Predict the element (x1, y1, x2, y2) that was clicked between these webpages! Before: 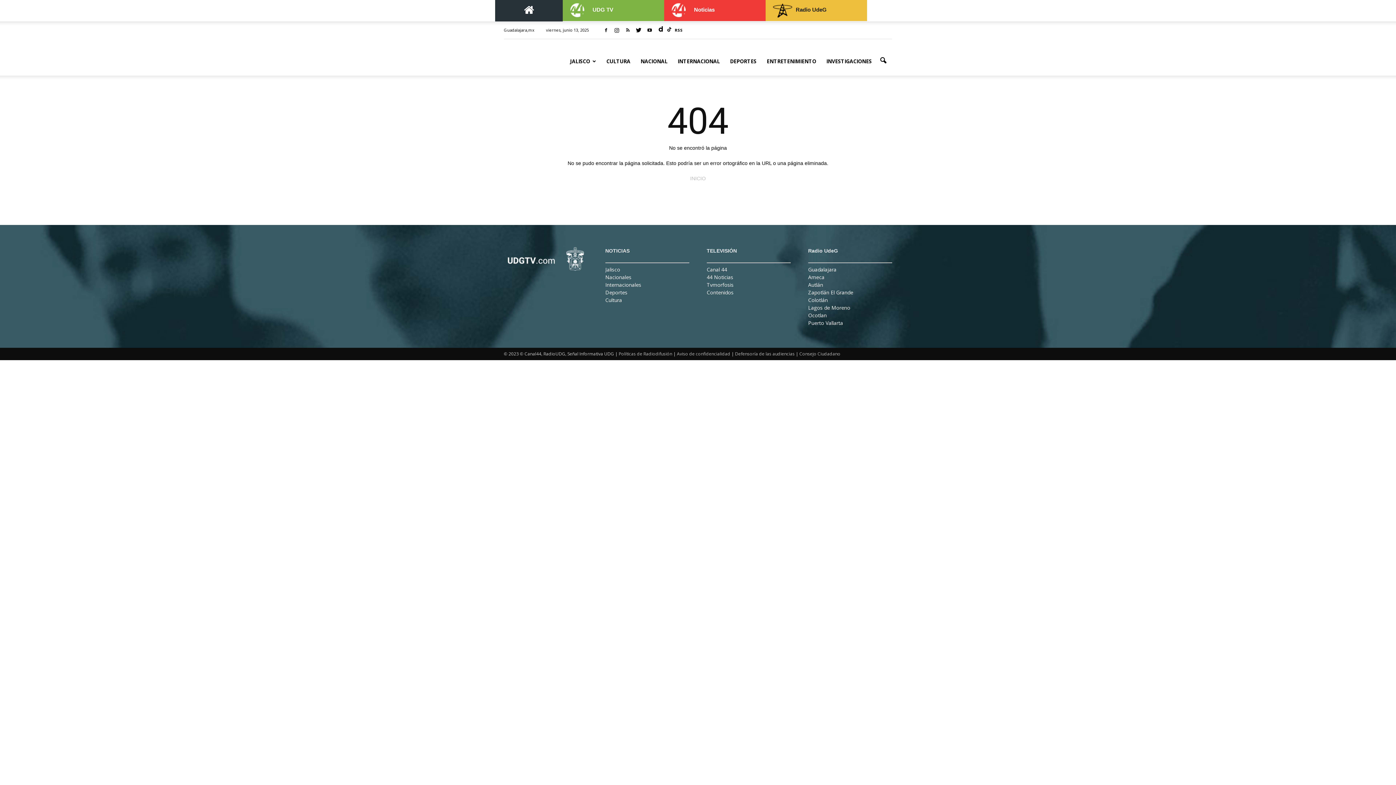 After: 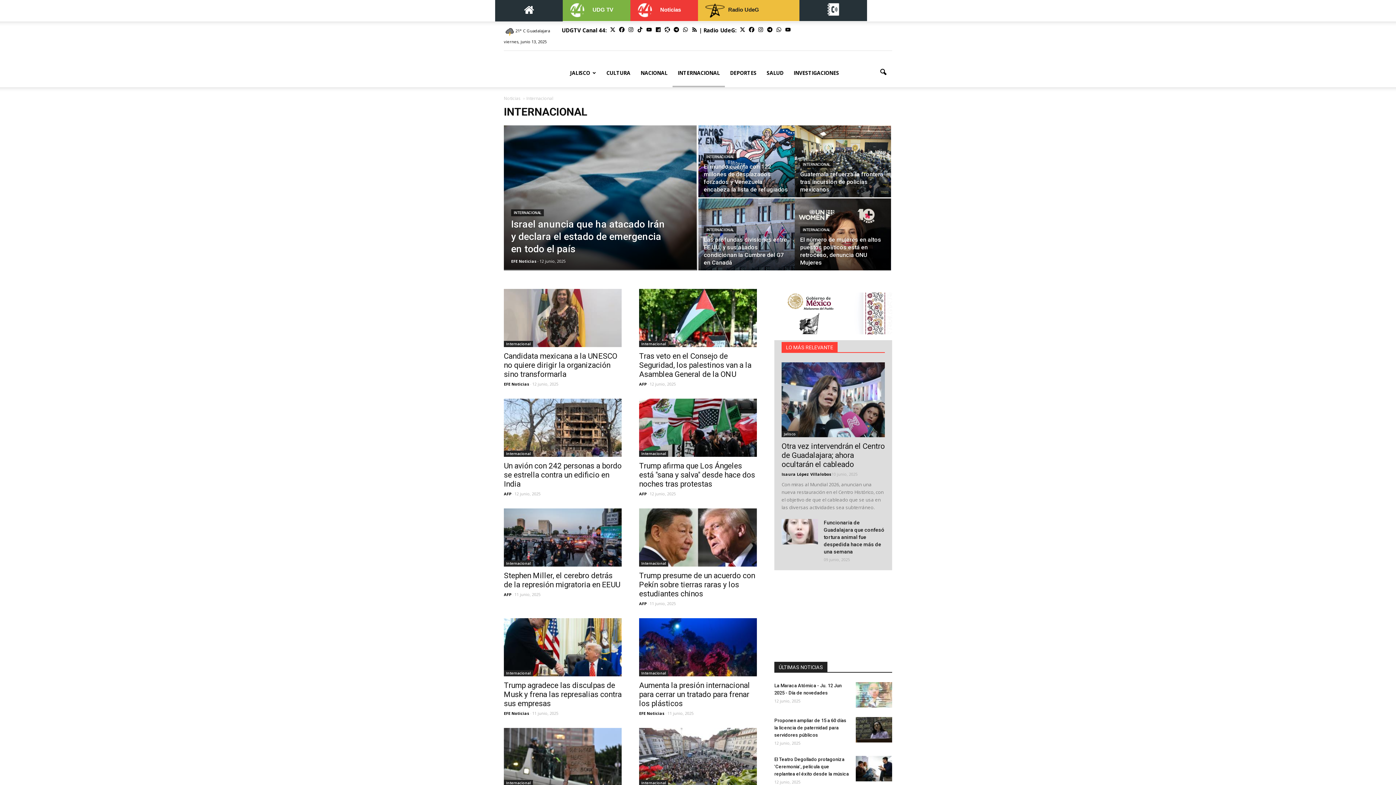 Action: label: Internacionales bbox: (605, 281, 641, 288)